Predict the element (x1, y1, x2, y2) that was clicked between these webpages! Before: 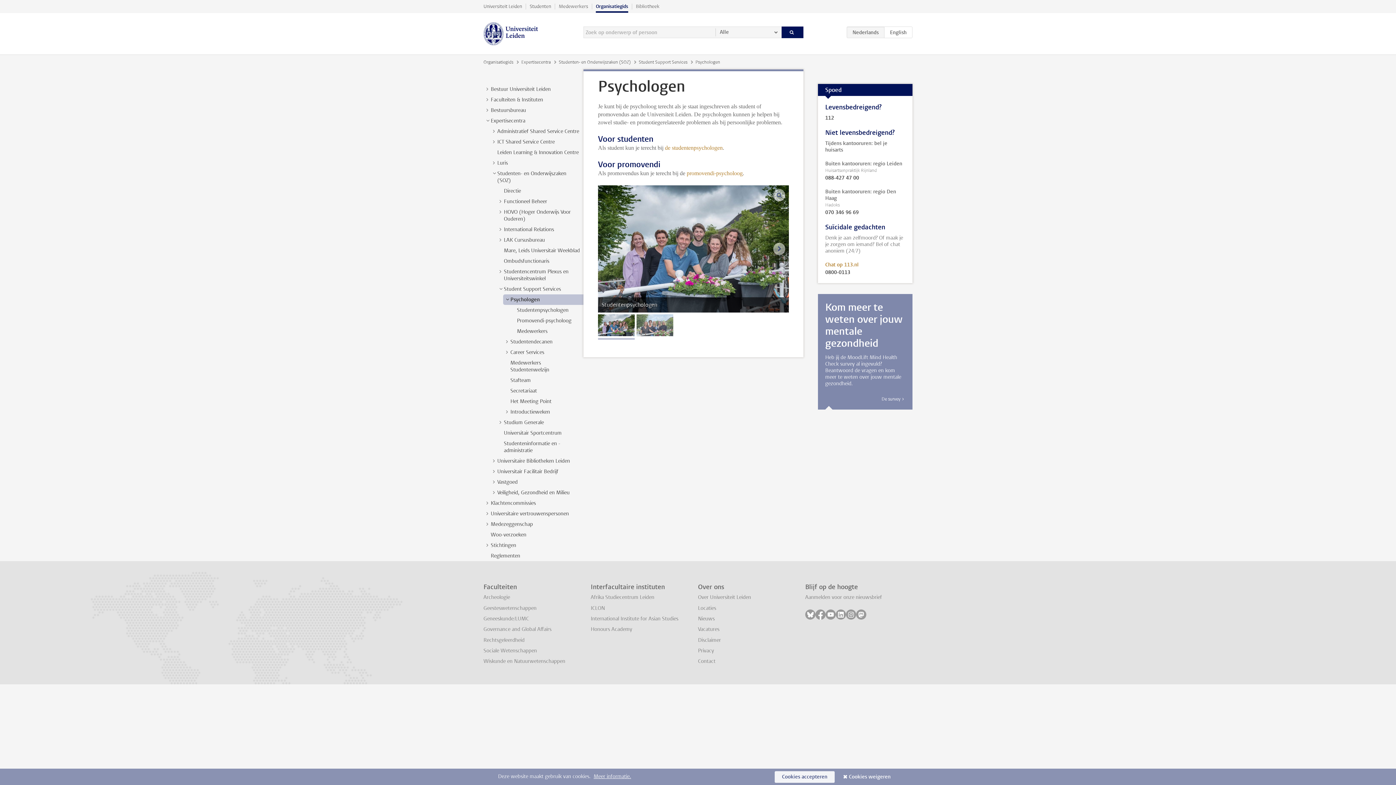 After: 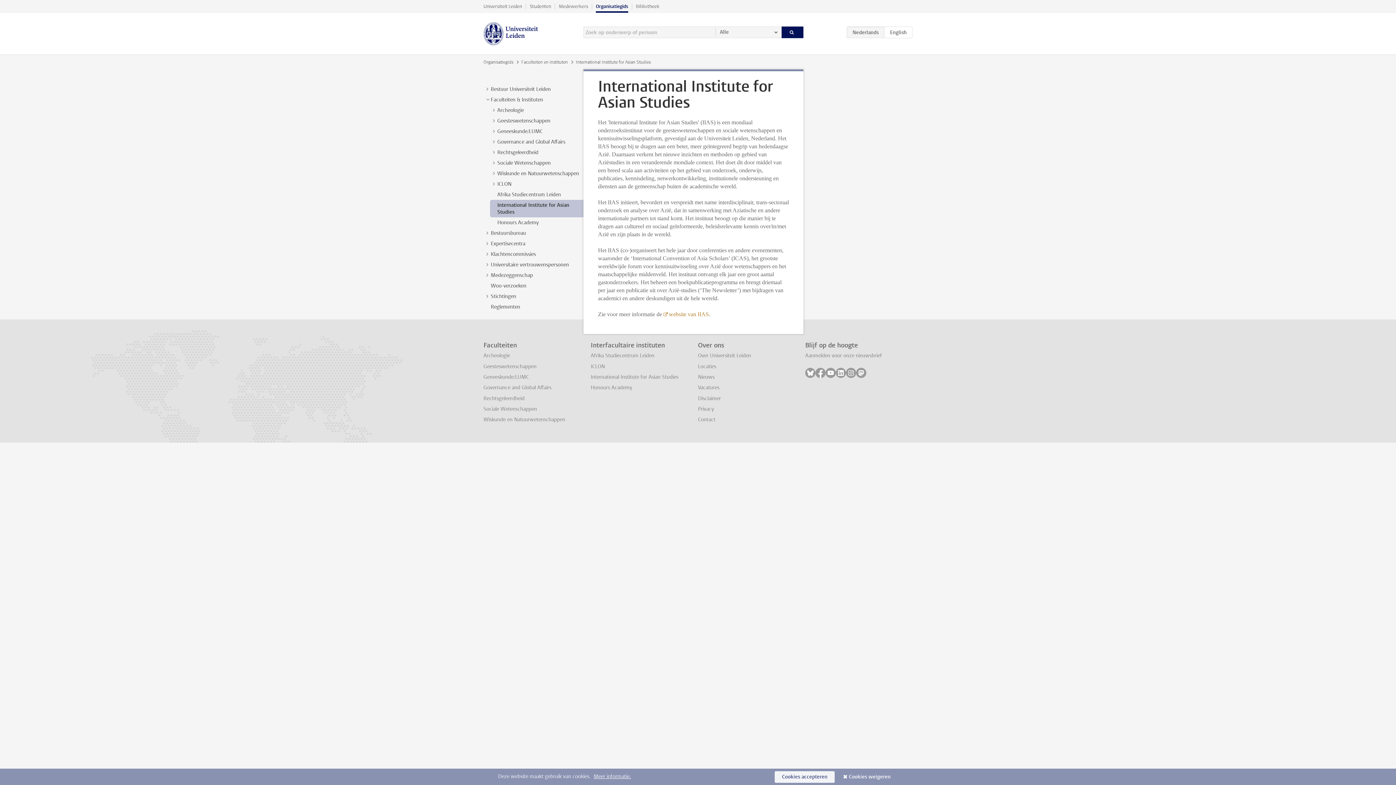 Action: bbox: (590, 615, 678, 622) label: International Institute for Asian Studies